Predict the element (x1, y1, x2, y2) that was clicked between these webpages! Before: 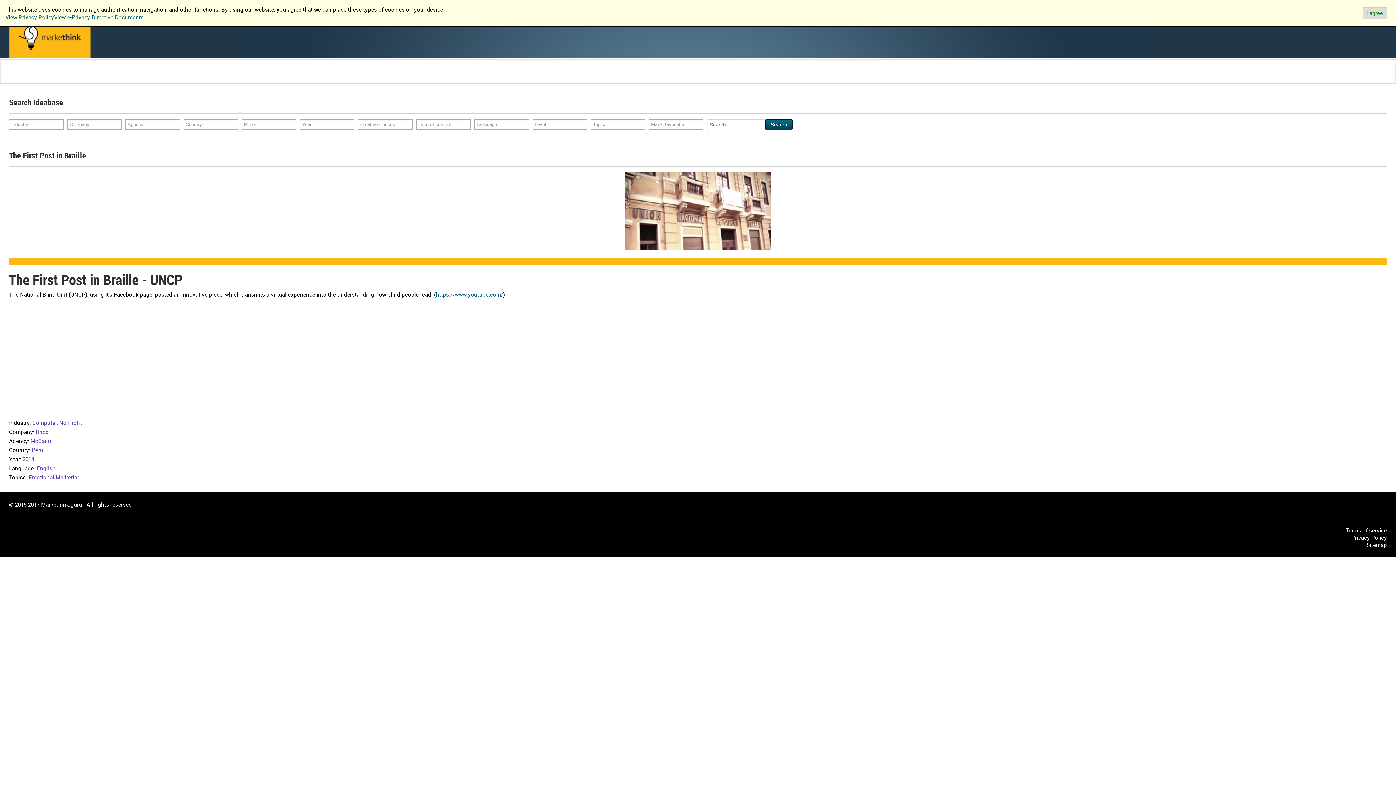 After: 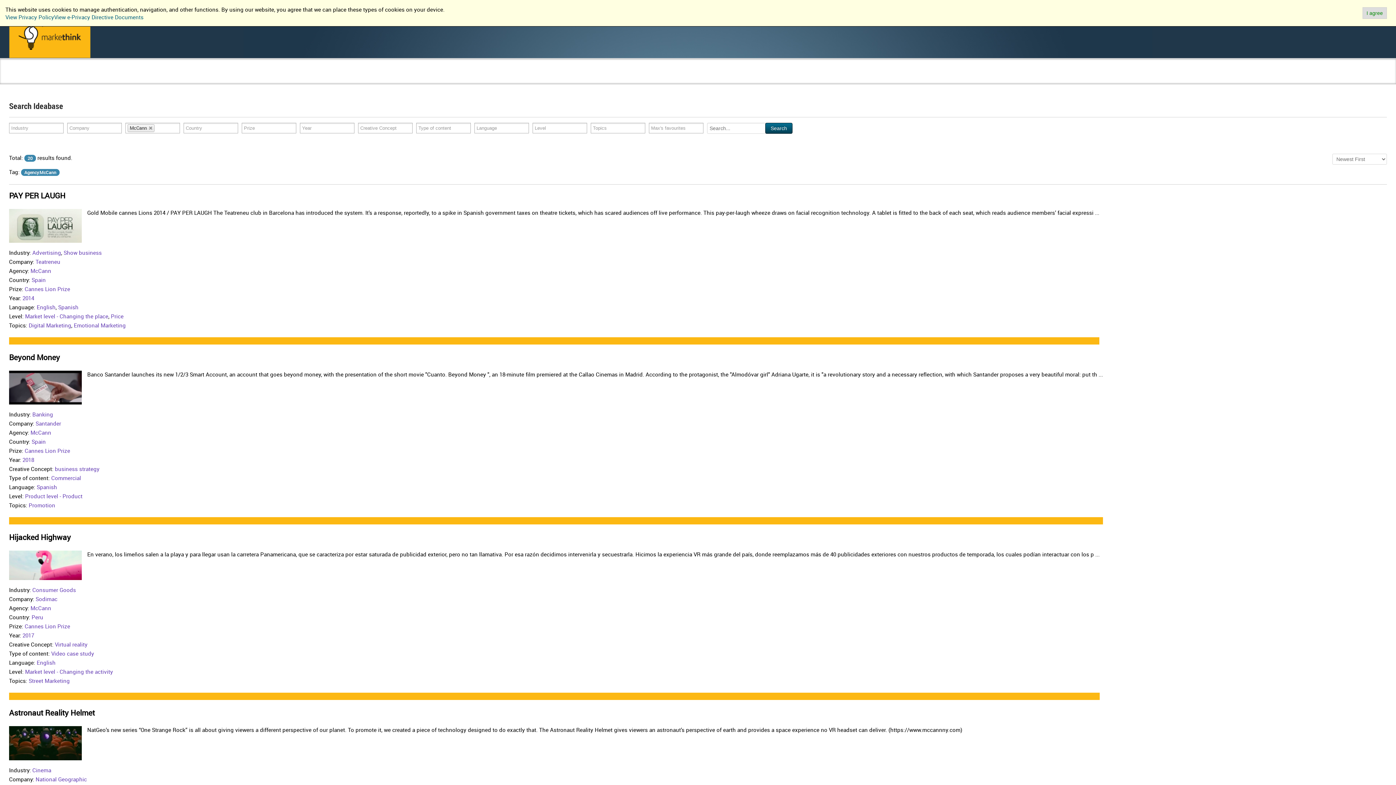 Action: label: McCann bbox: (30, 437, 51, 444)